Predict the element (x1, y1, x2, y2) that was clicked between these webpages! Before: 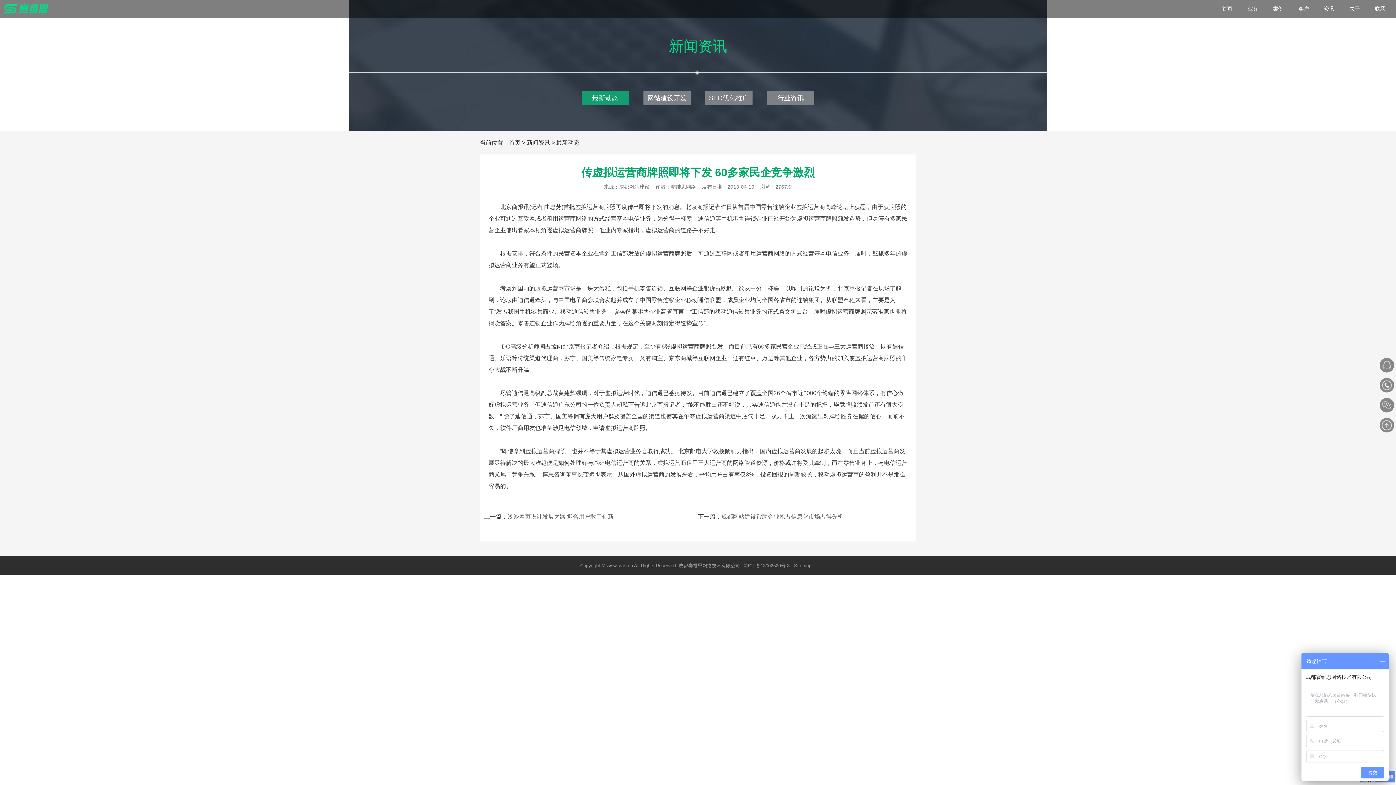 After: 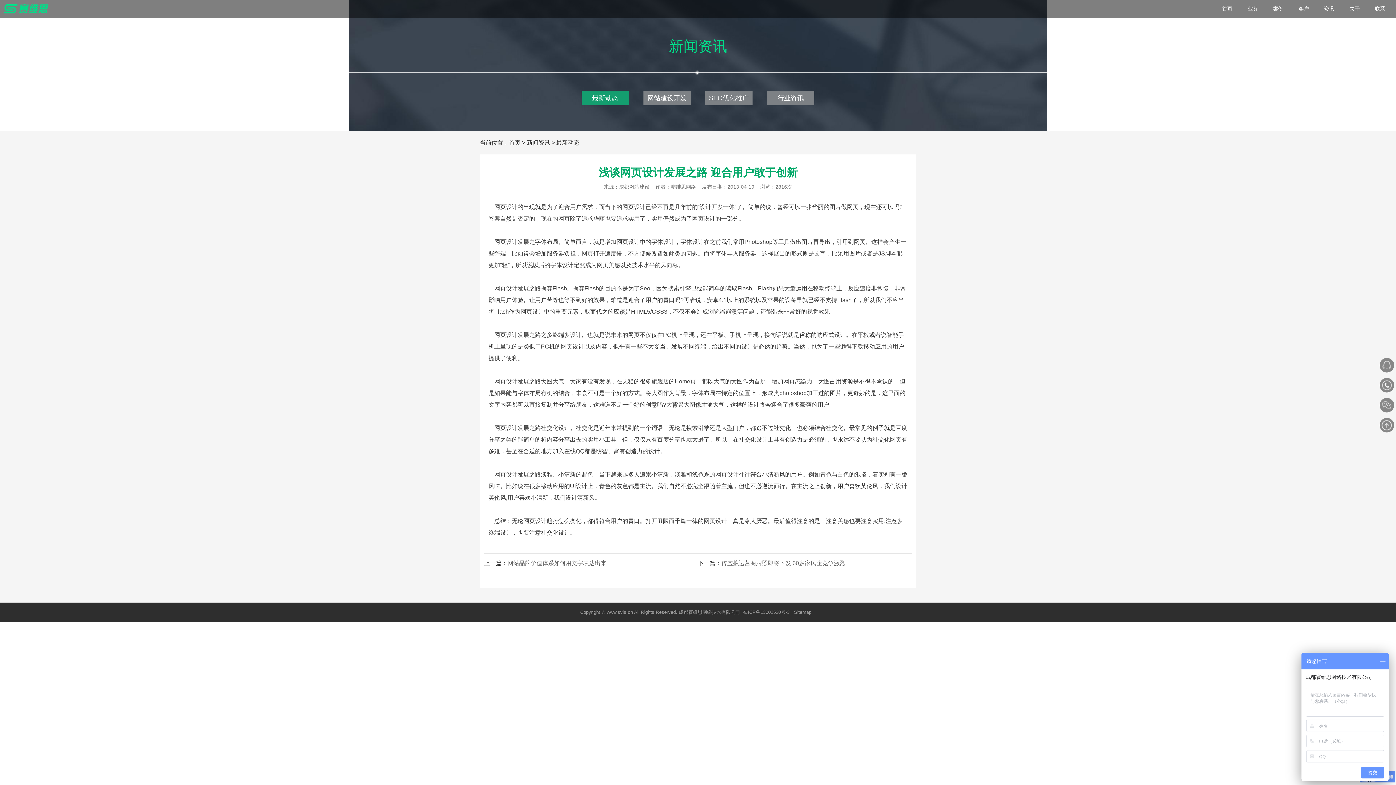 Action: bbox: (507, 513, 613, 520) label: 浅谈网页设计发展之路 迎合用户敢于创新